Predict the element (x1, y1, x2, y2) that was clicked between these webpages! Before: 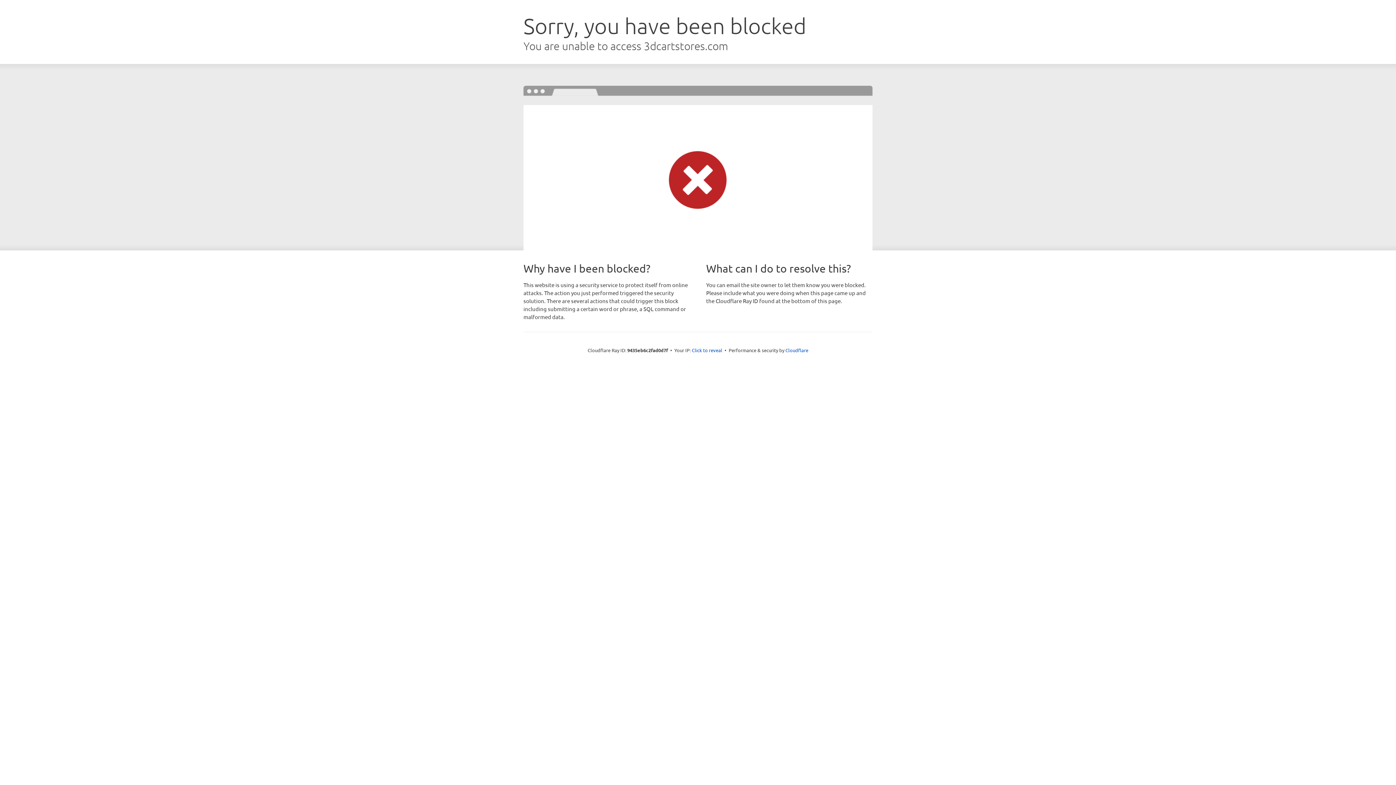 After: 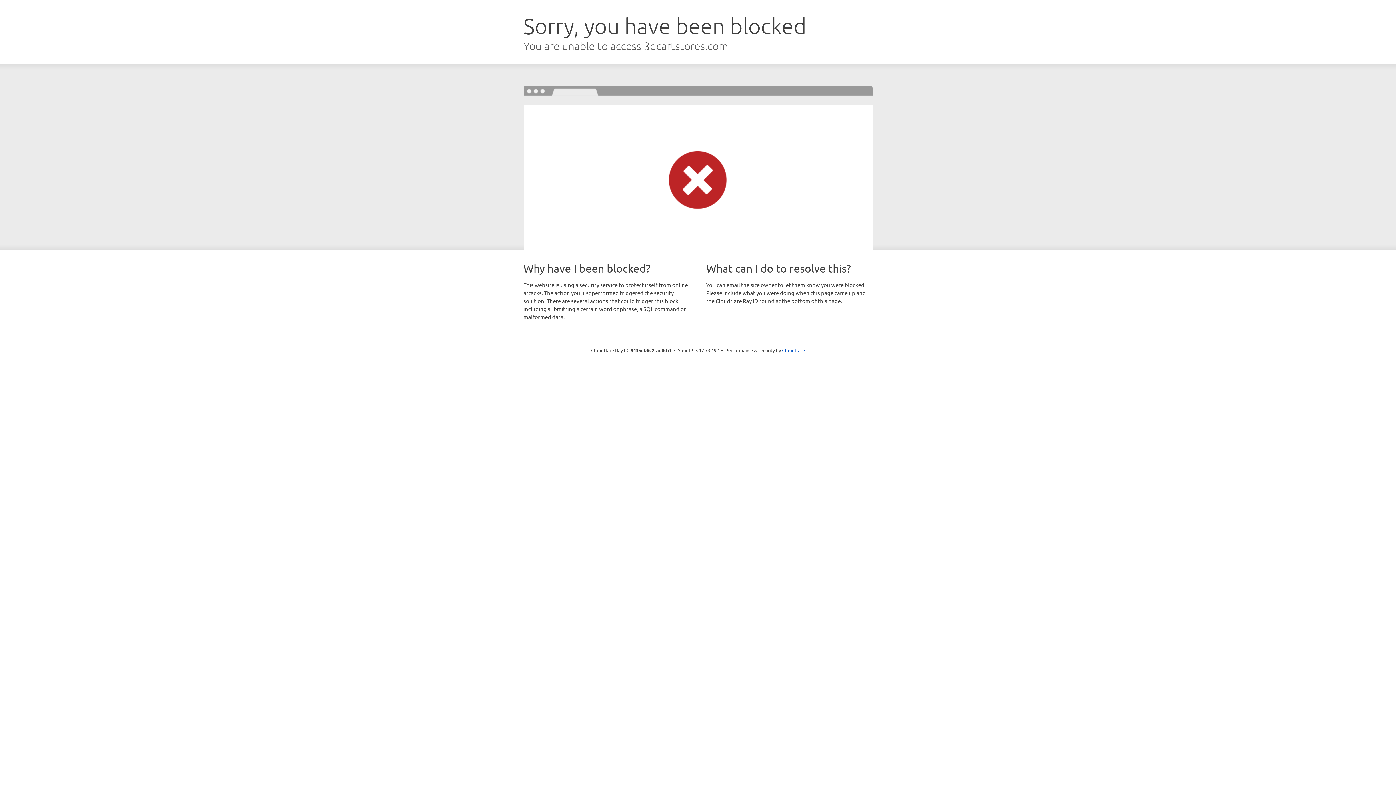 Action: label: Click to reveal bbox: (692, 346, 722, 353)